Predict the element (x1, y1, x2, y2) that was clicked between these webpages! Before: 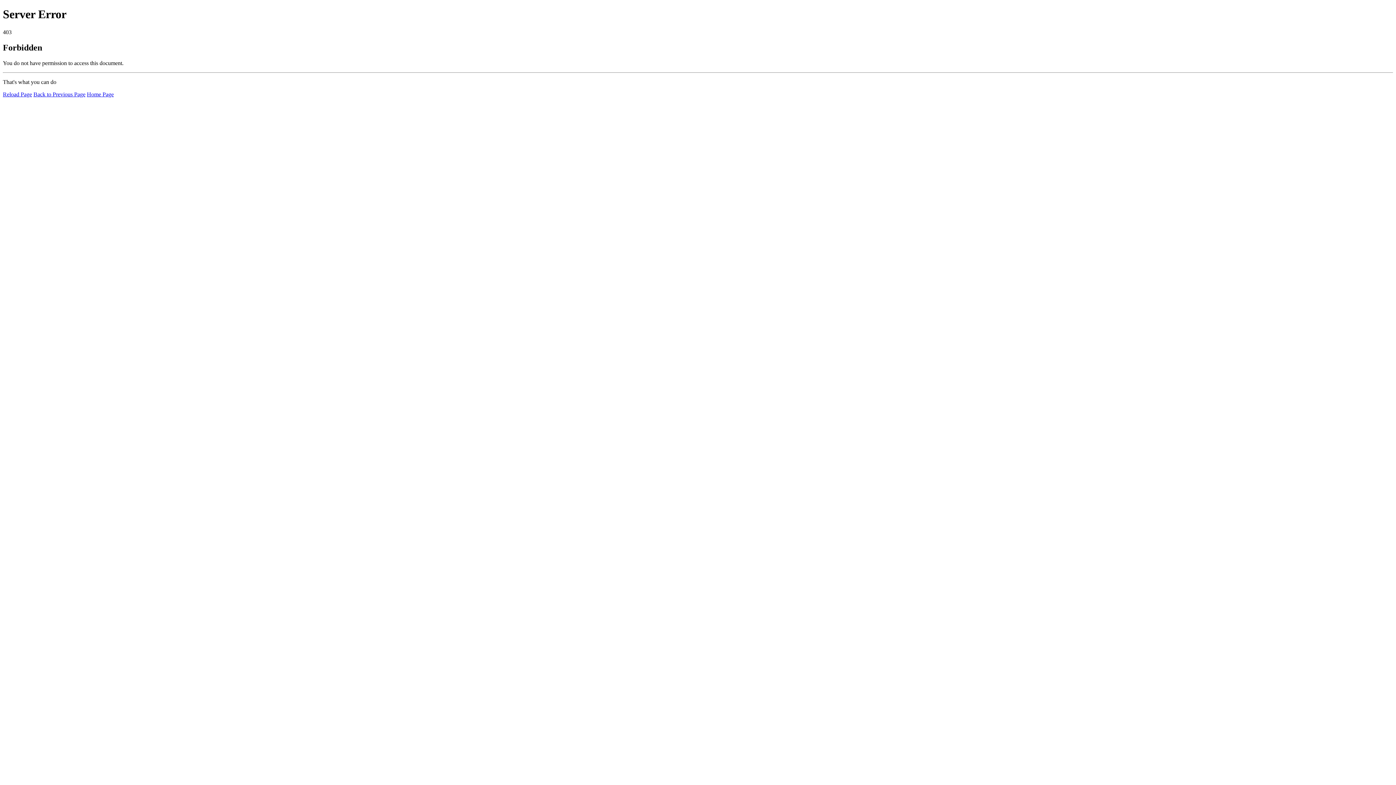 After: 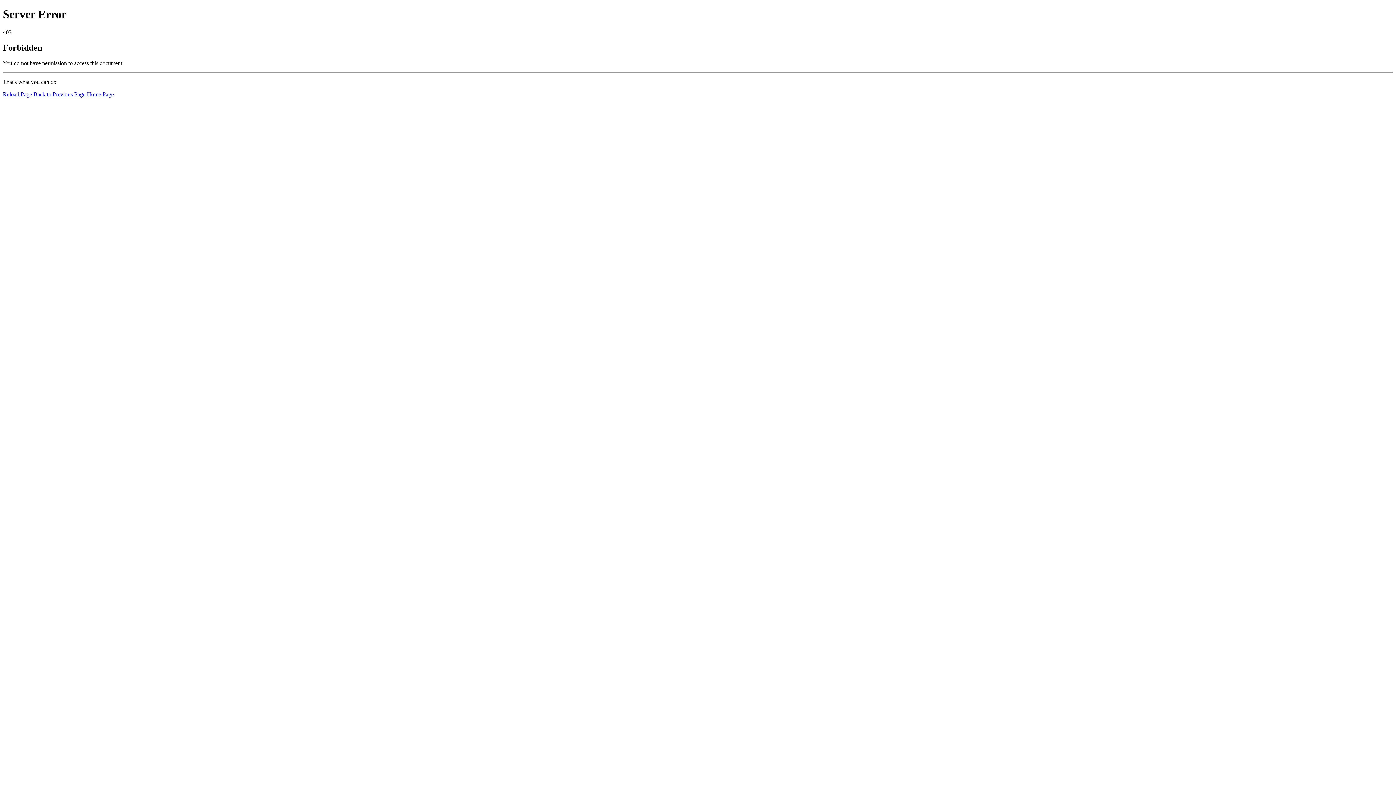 Action: bbox: (2, 91, 32, 97) label: Reload Page